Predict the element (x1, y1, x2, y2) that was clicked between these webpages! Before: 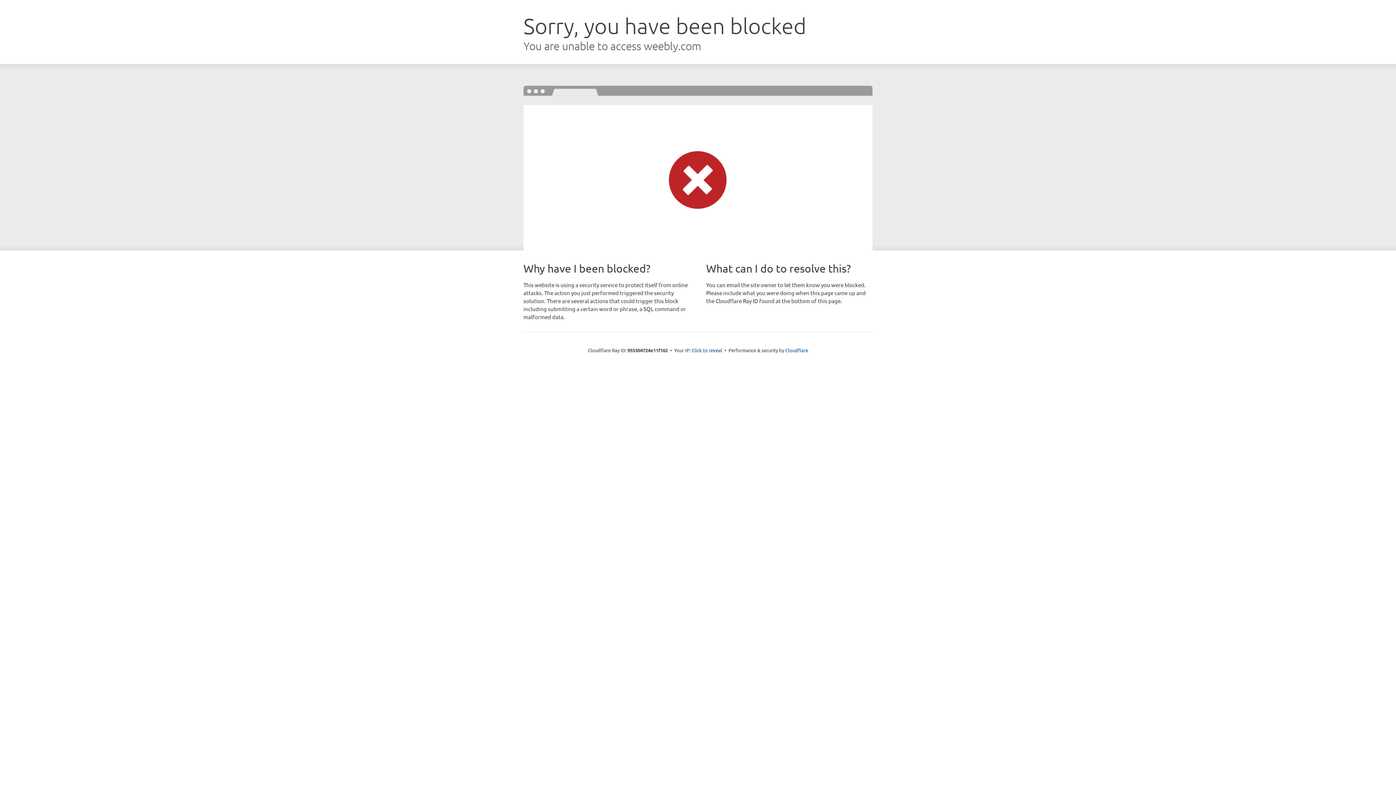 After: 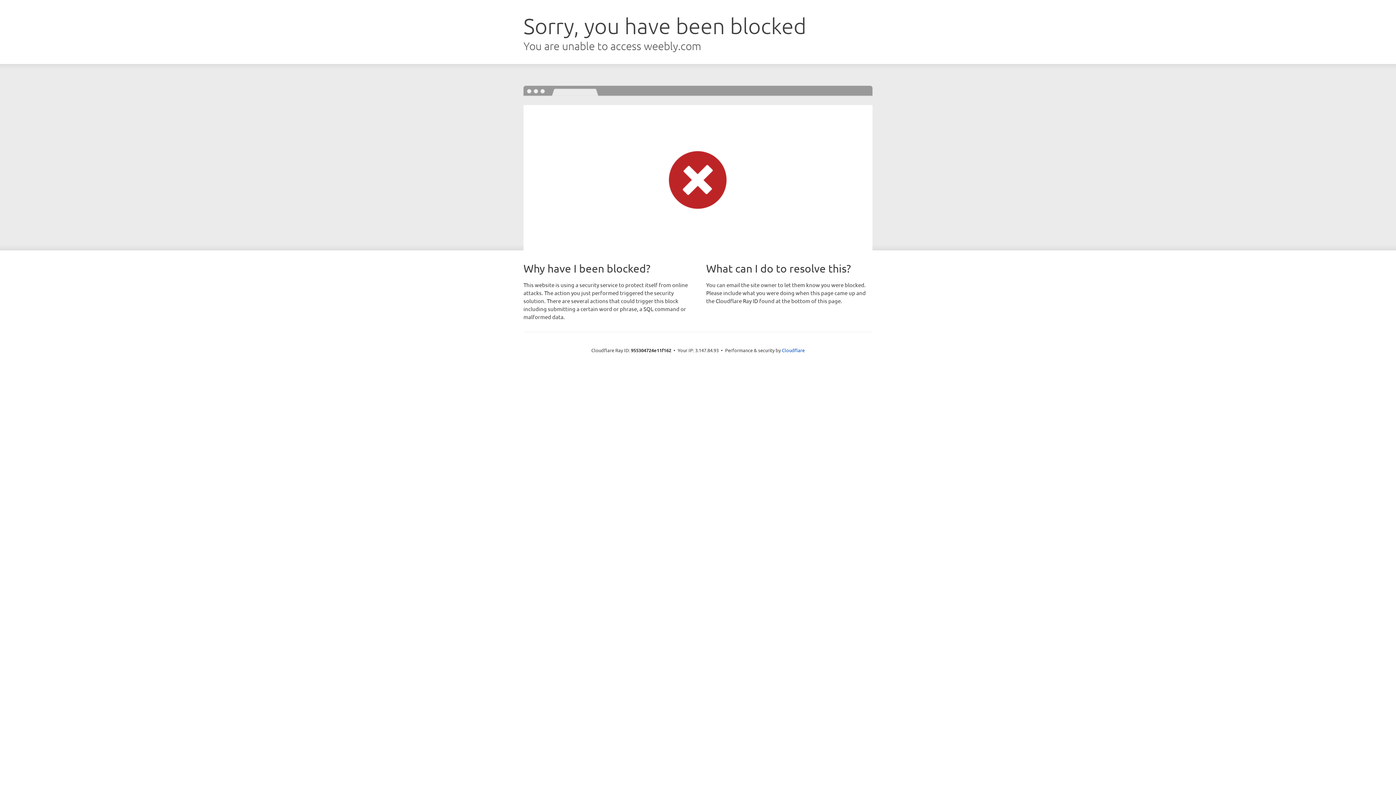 Action: bbox: (691, 346, 722, 353) label: Click to reveal